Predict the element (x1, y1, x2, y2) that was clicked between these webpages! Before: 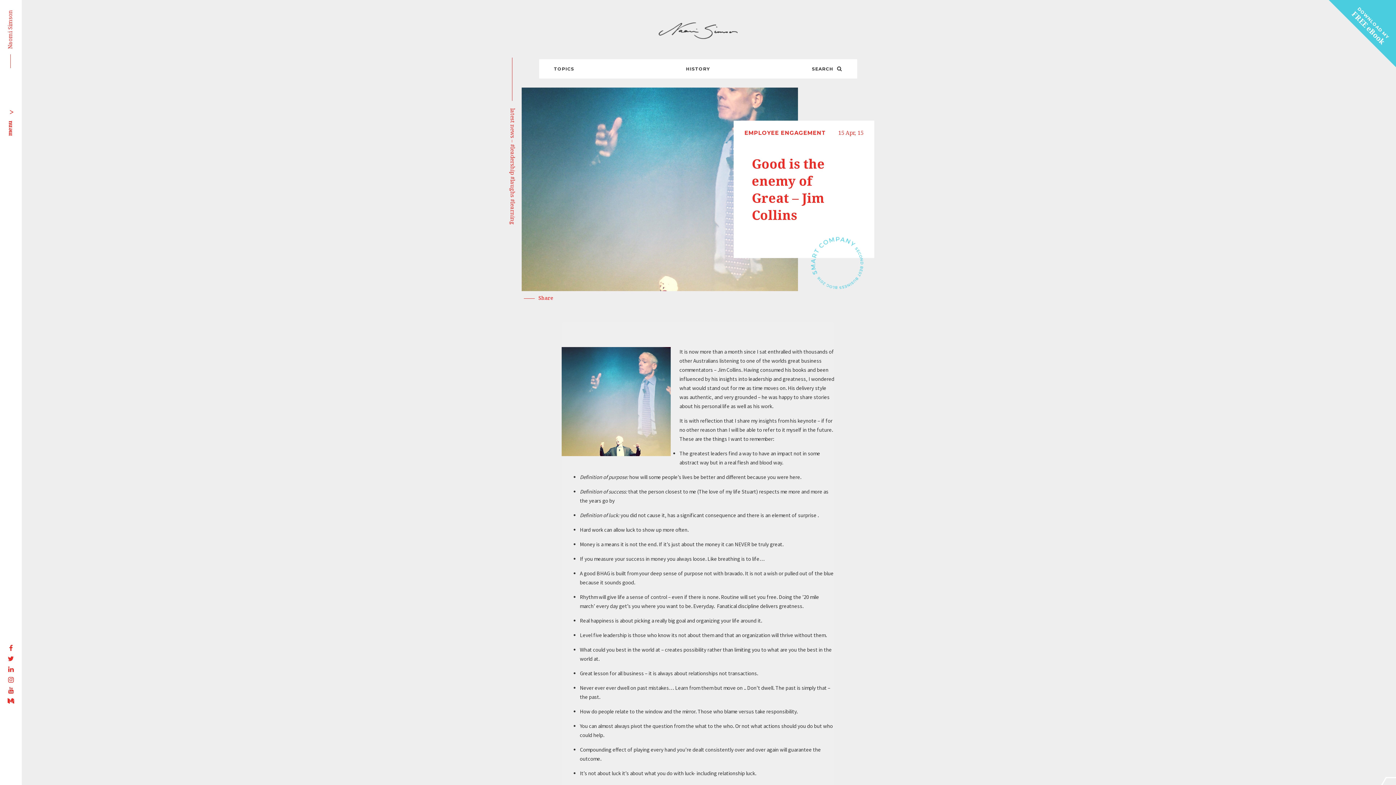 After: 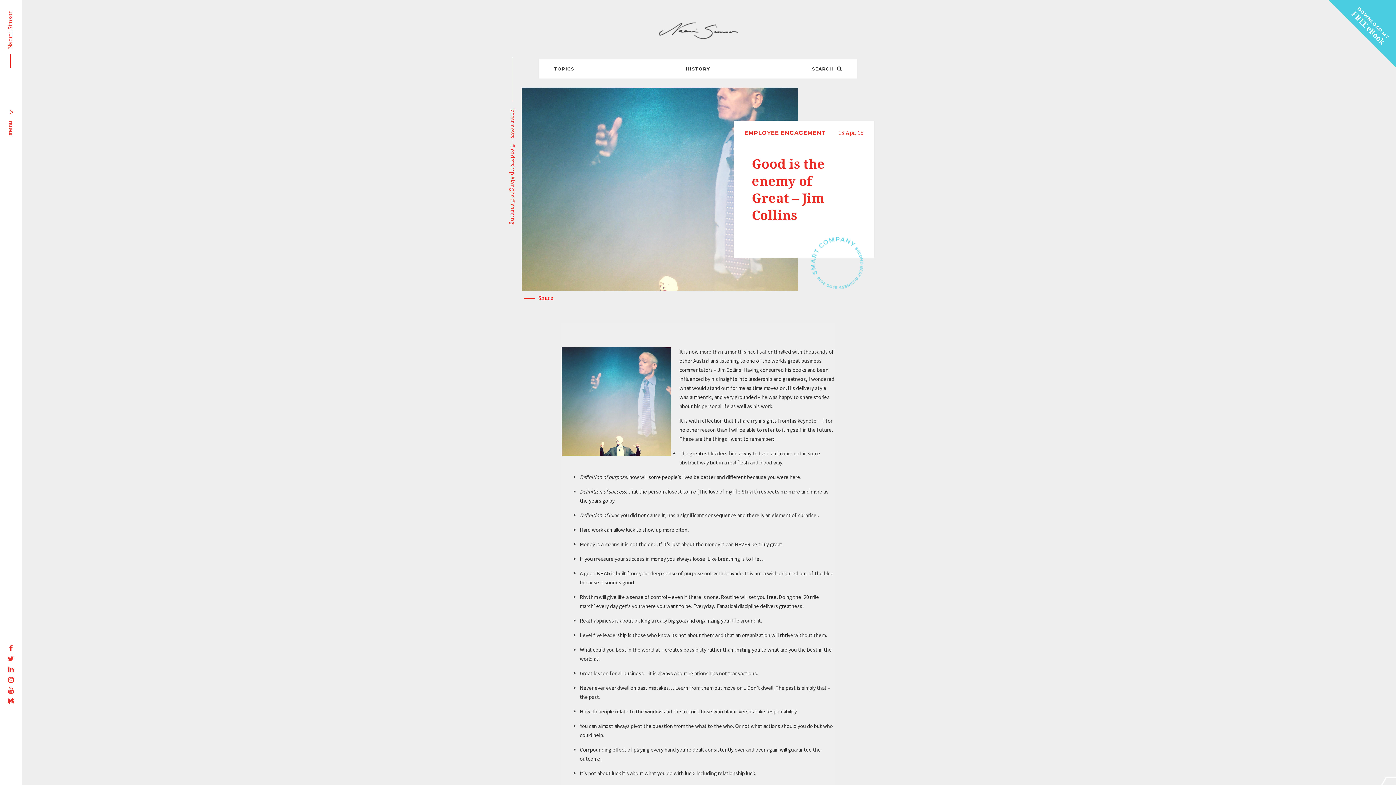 Action: label: Good is the enemy of Great – Jim Collins bbox: (752, 155, 825, 223)